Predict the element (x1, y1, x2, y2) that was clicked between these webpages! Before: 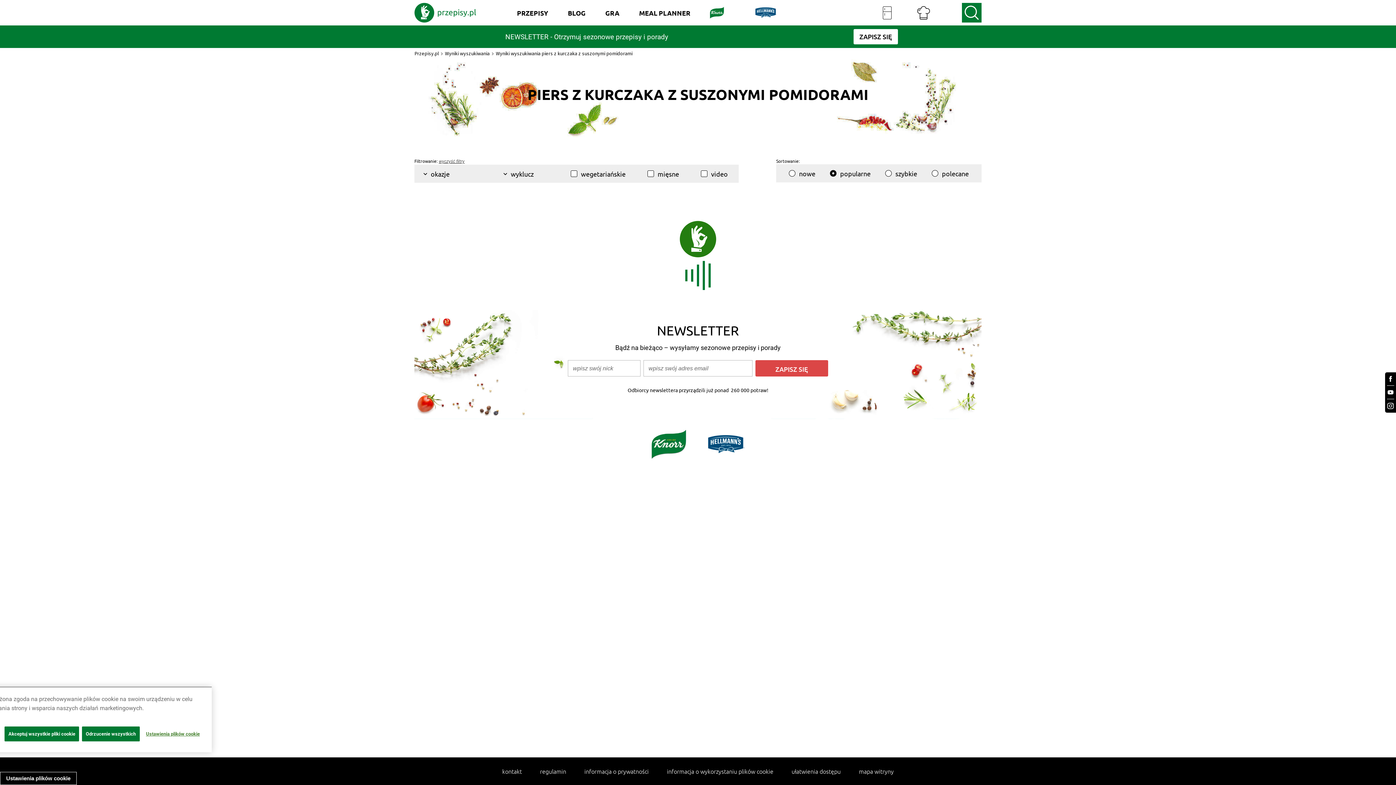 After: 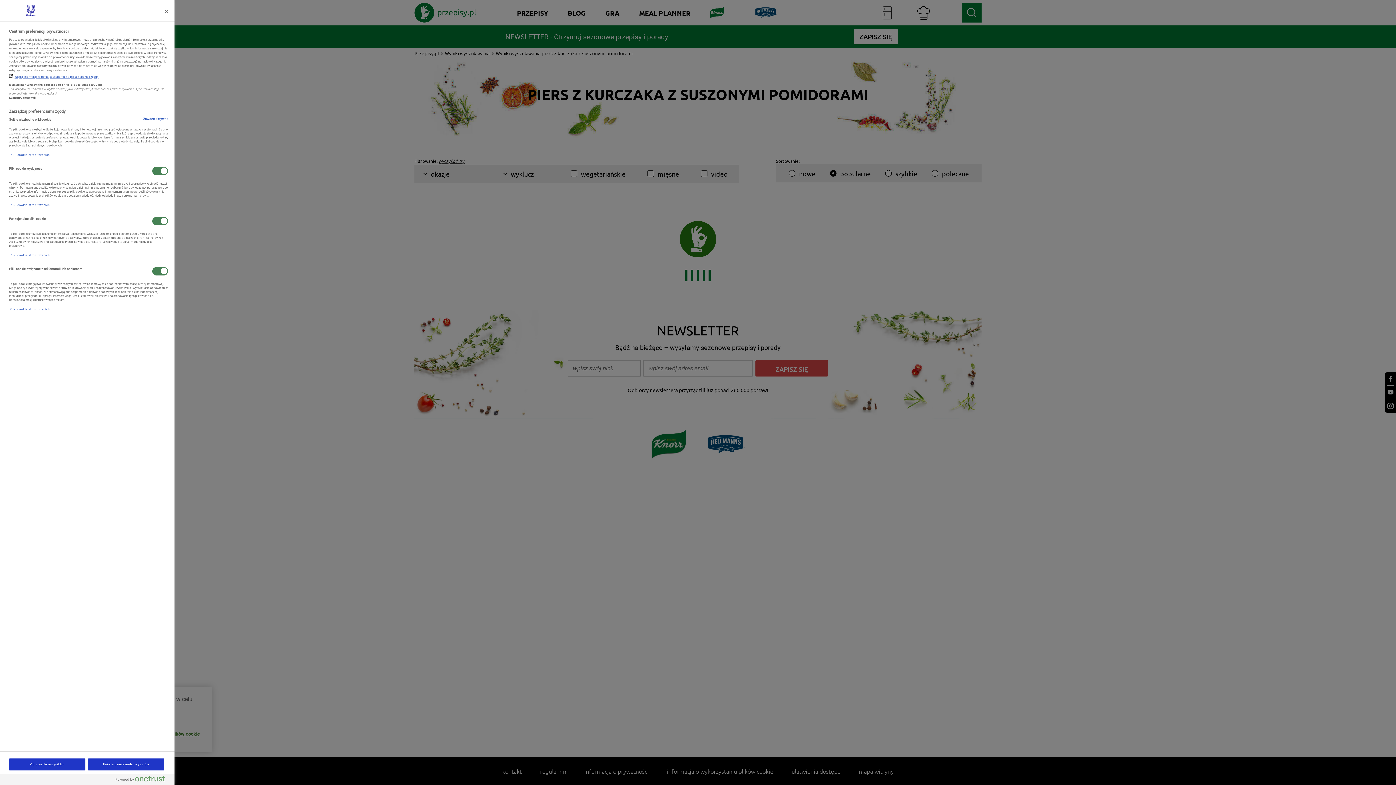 Action: bbox: (142, 726, 203, 741) label: Ustawienia plików cookie